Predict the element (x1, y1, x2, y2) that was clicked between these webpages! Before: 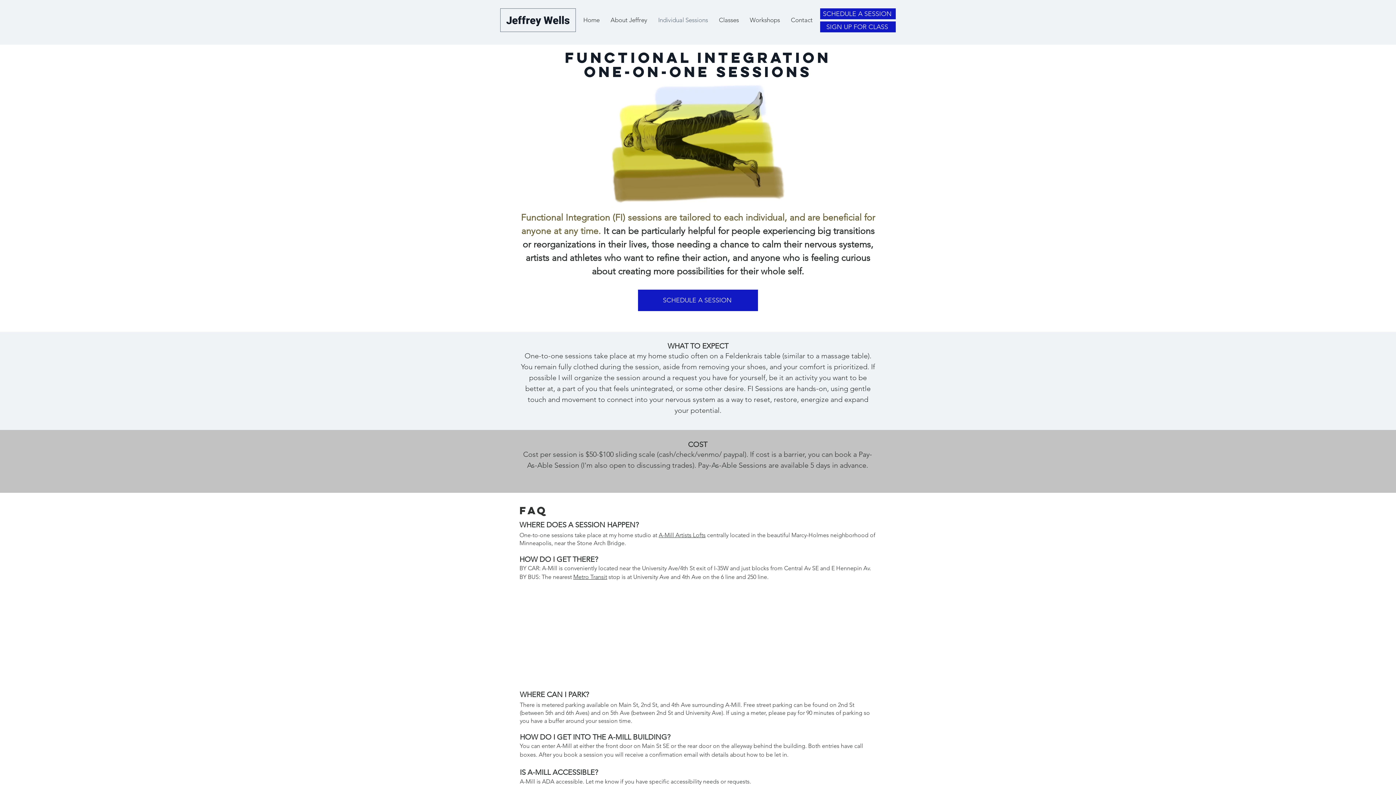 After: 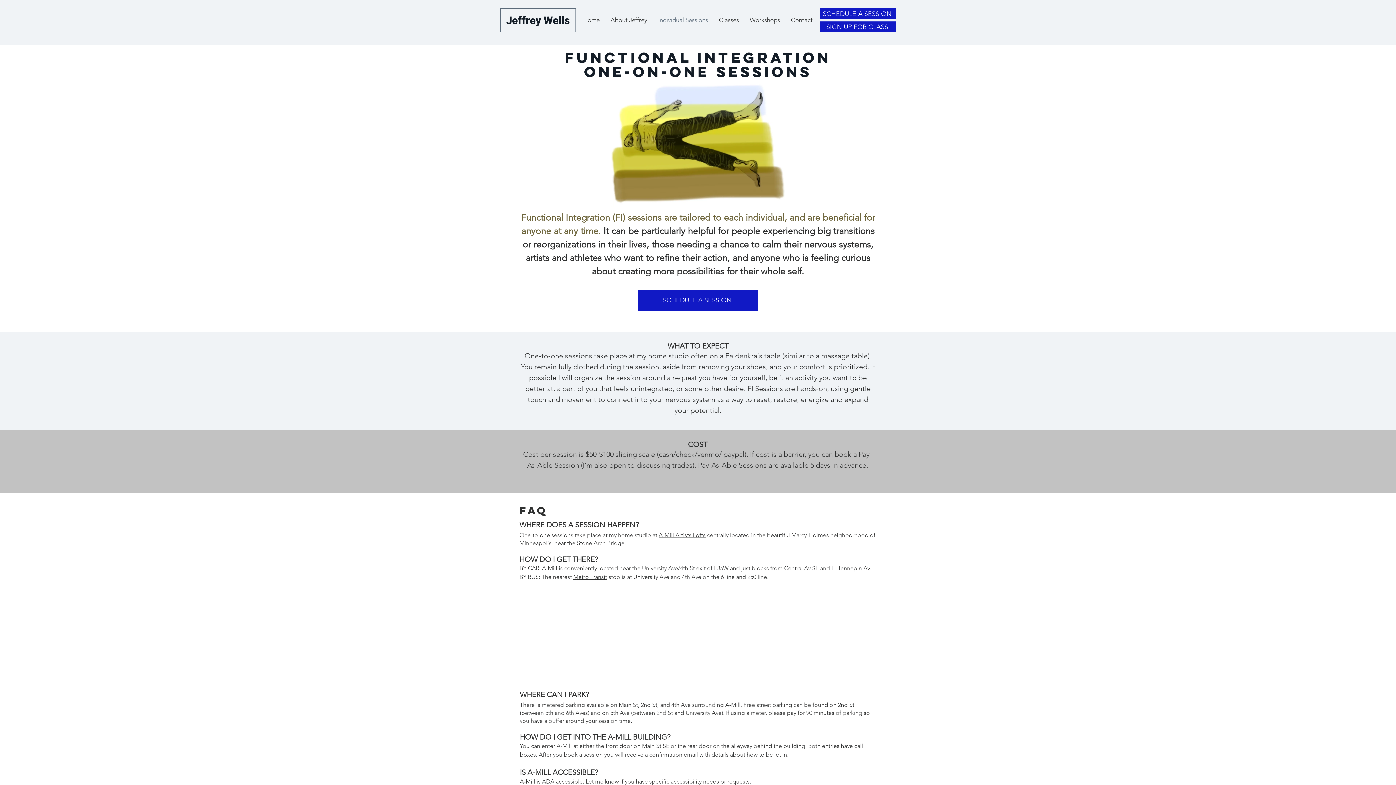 Action: label: Metro Transit bbox: (573, 573, 607, 580)